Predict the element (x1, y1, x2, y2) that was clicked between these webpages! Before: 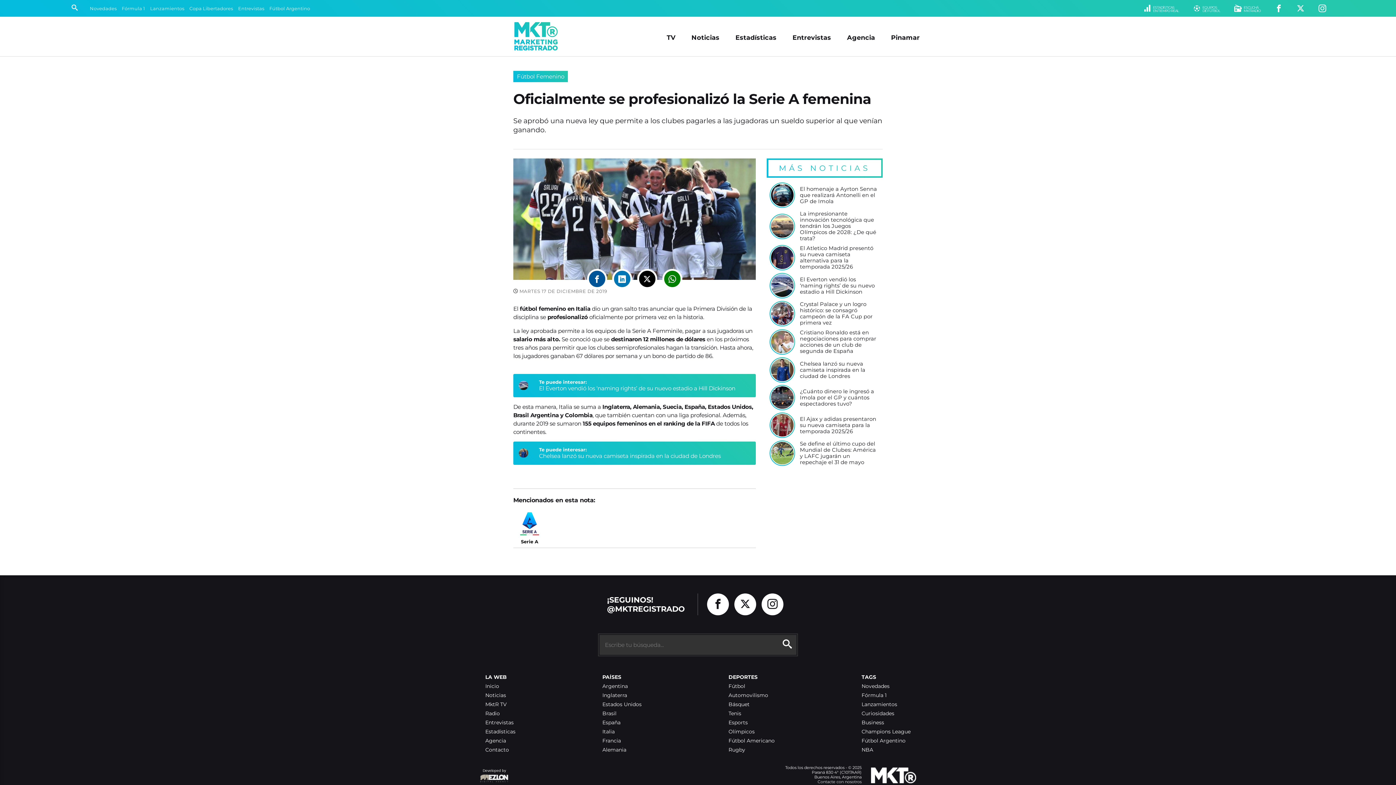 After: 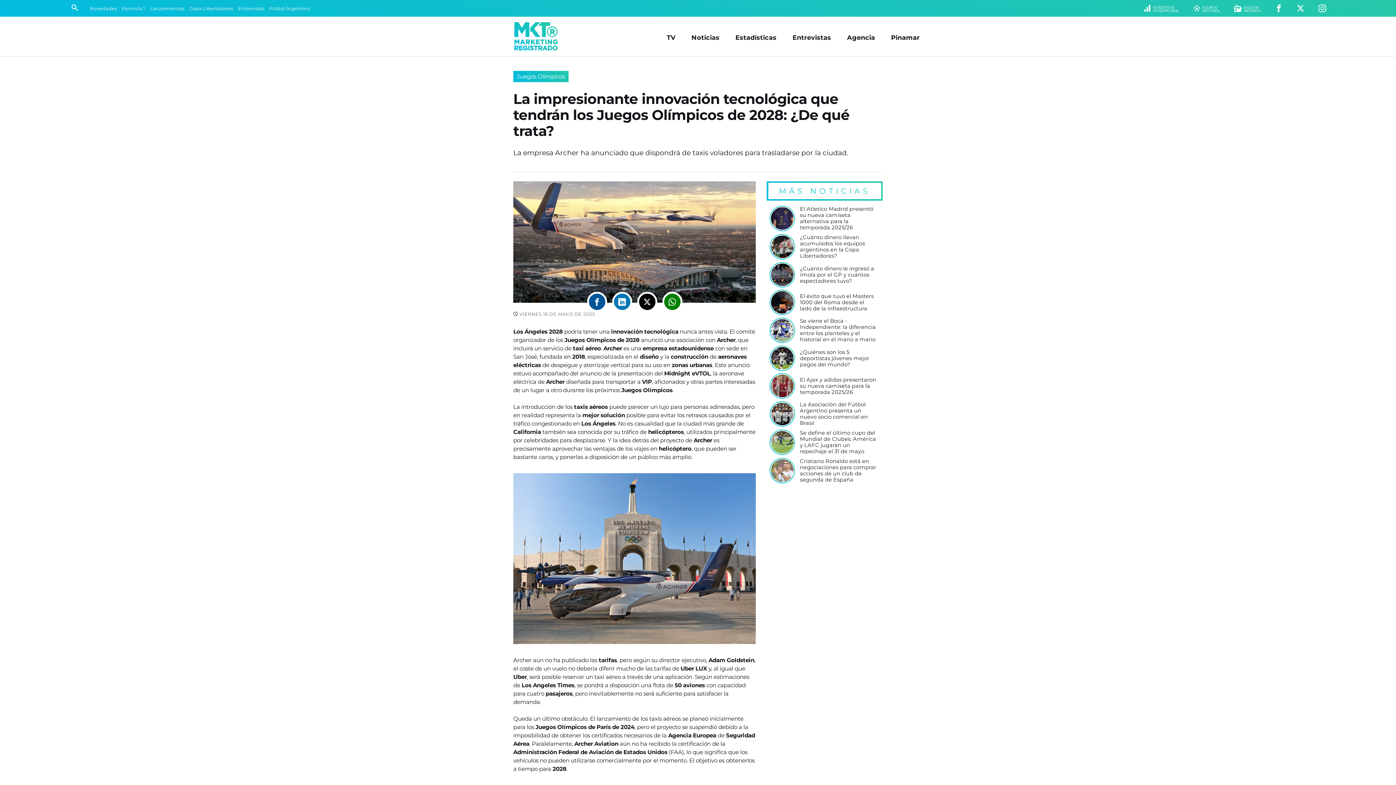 Action: bbox: (800, 210, 877, 241) label: La impresionante innovación tecnológica que tendrán los Juegos Olímpicos de 2028: ¿De qué trata?